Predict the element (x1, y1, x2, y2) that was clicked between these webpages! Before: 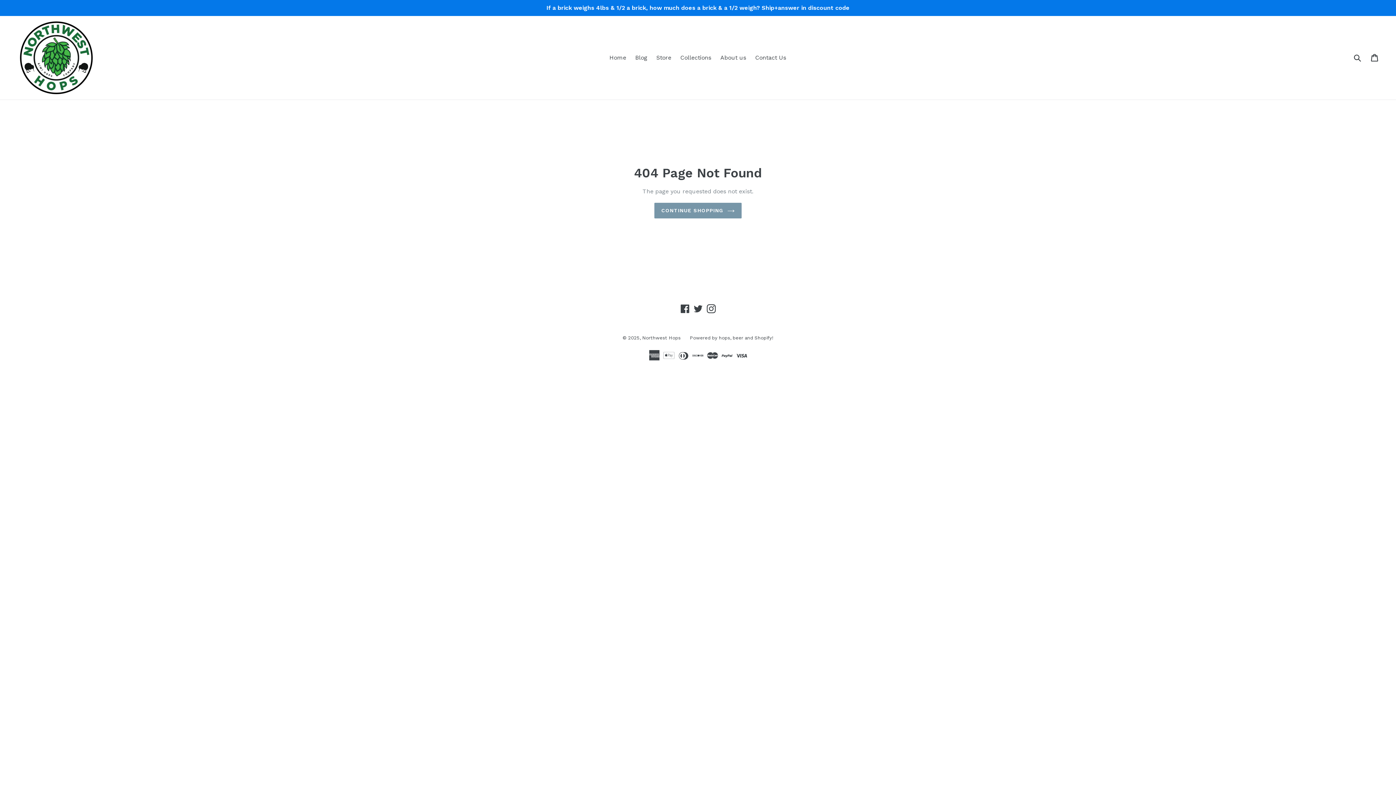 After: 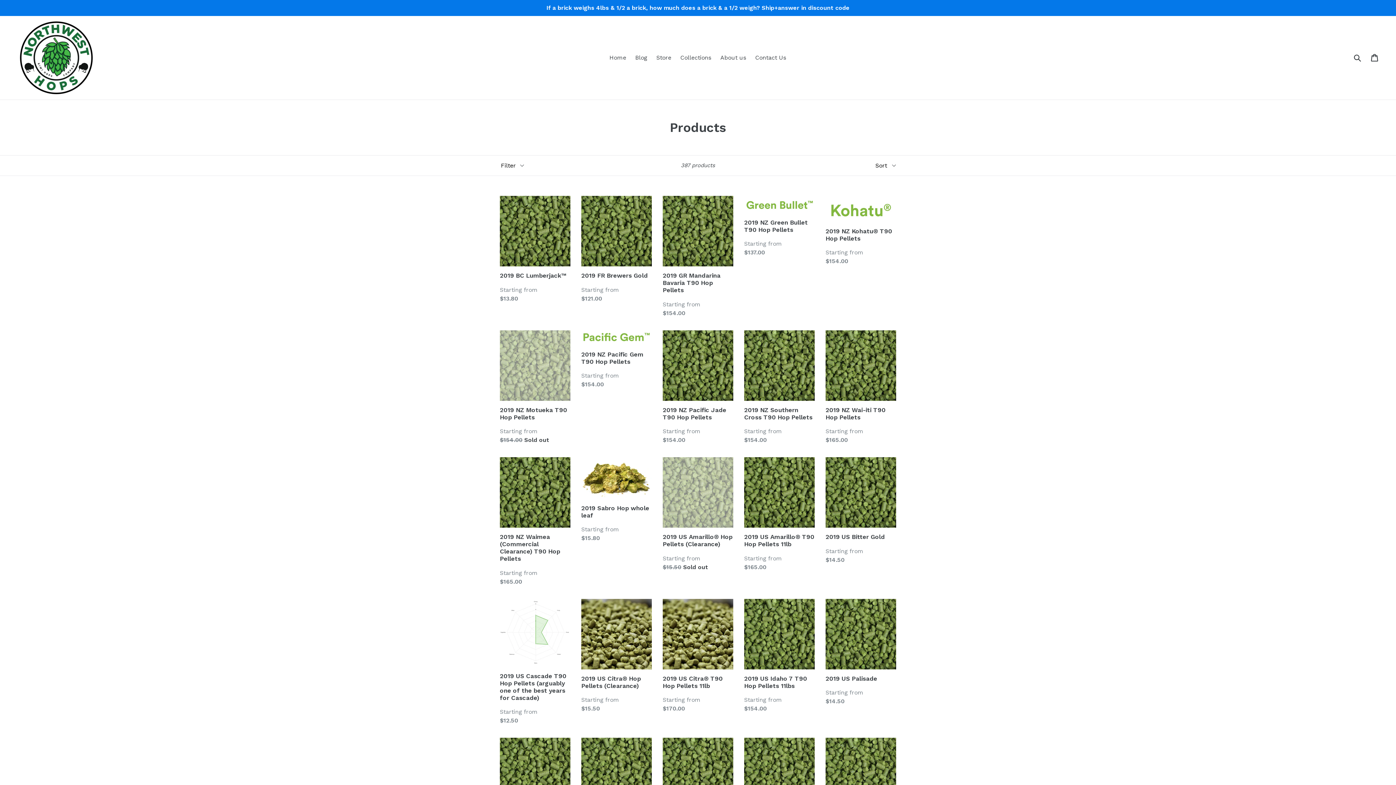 Action: label: Store bbox: (652, 52, 675, 63)